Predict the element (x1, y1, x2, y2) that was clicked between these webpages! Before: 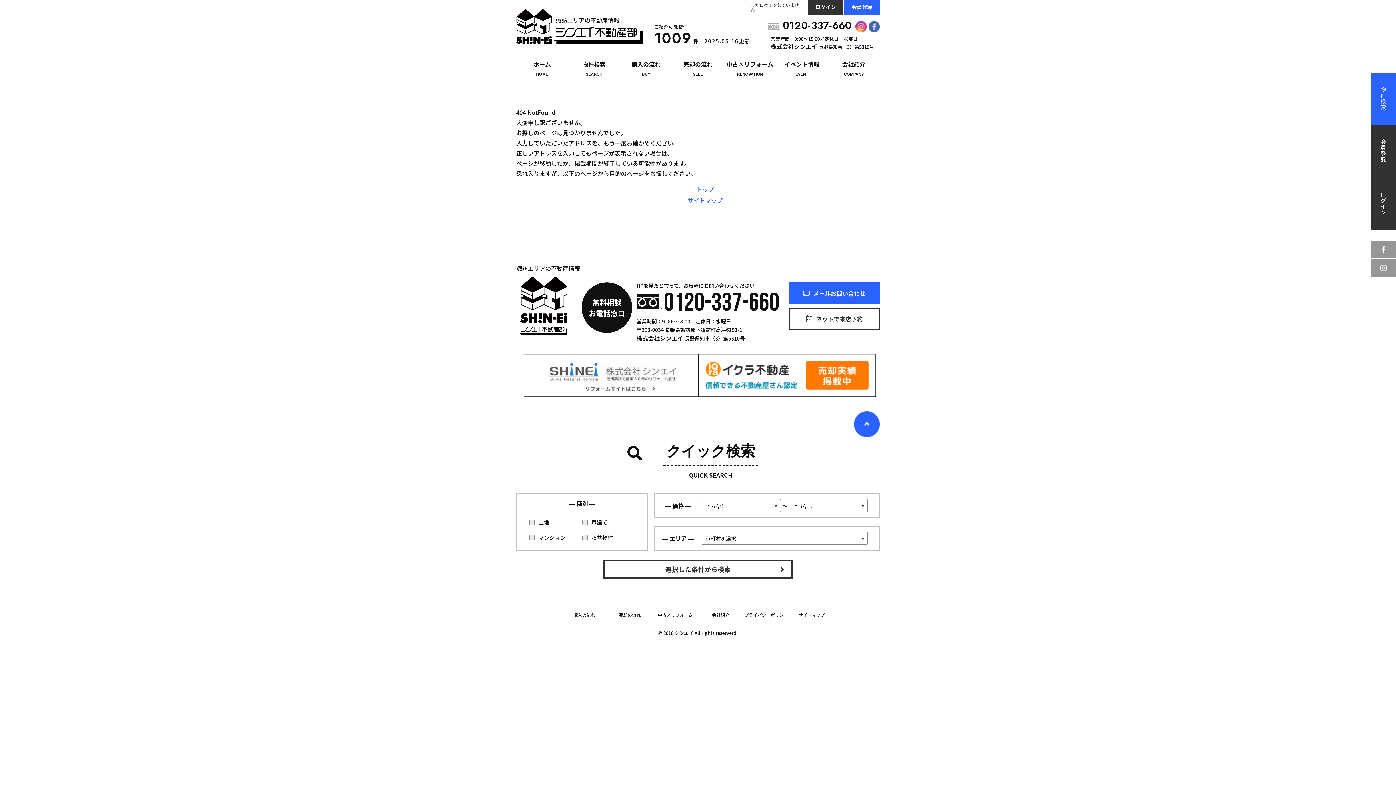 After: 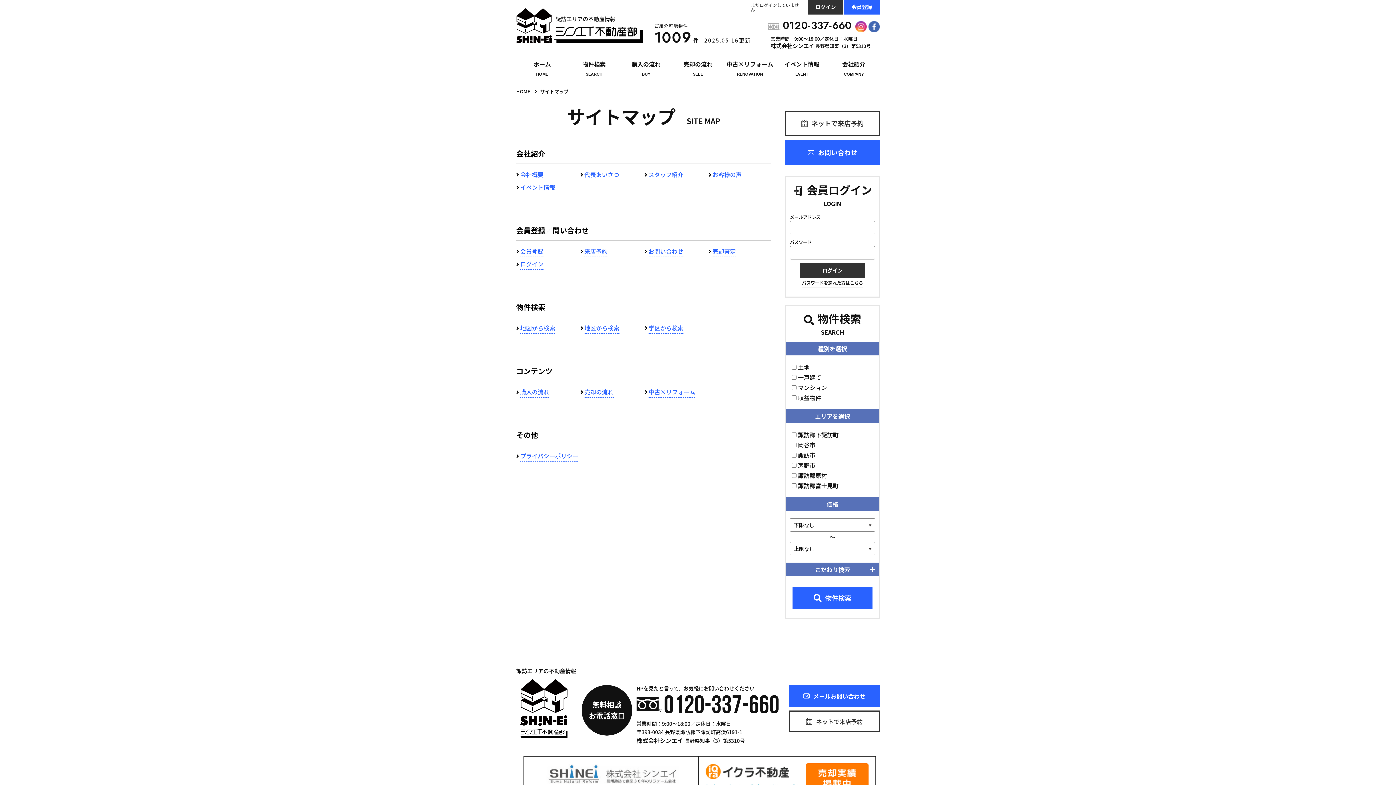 Action: bbox: (688, 195, 722, 206) label: サイトマップ